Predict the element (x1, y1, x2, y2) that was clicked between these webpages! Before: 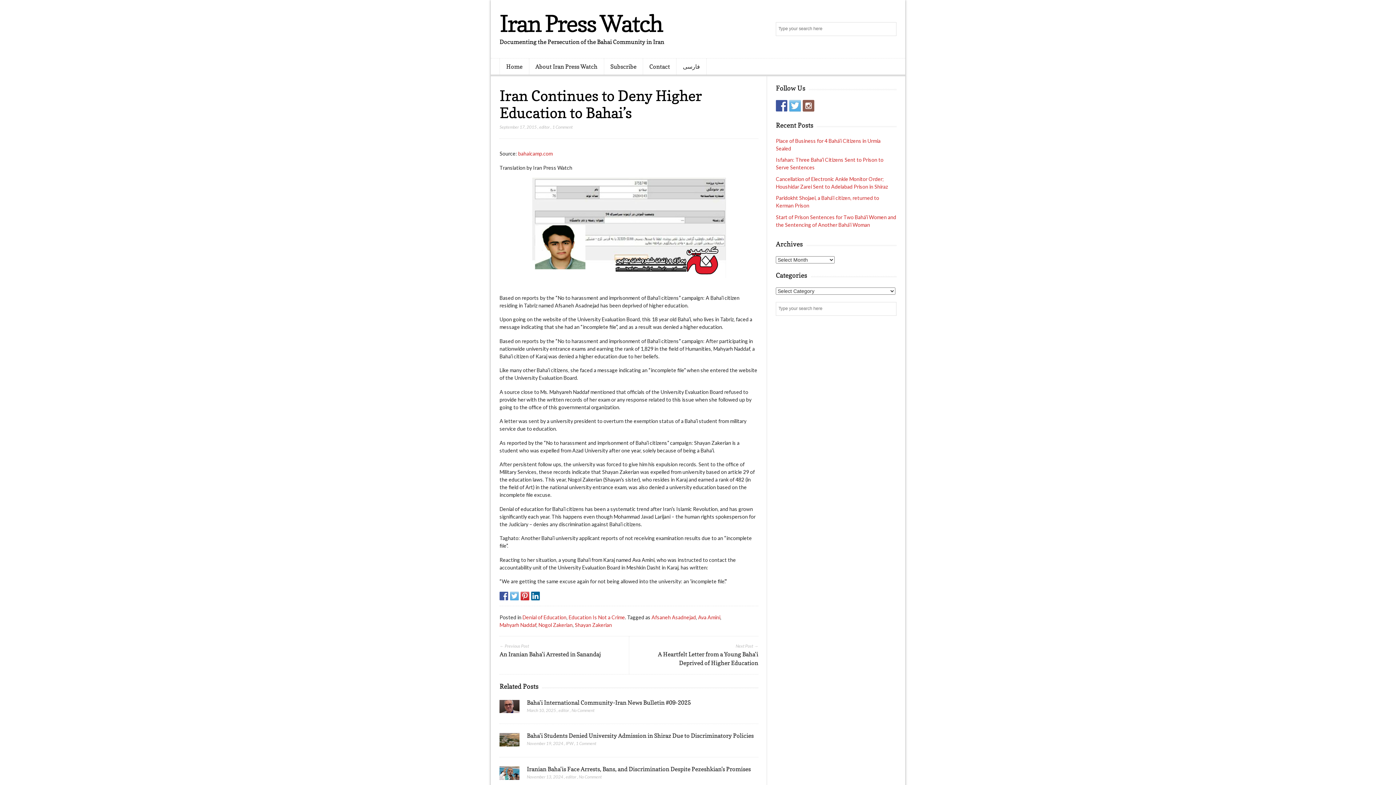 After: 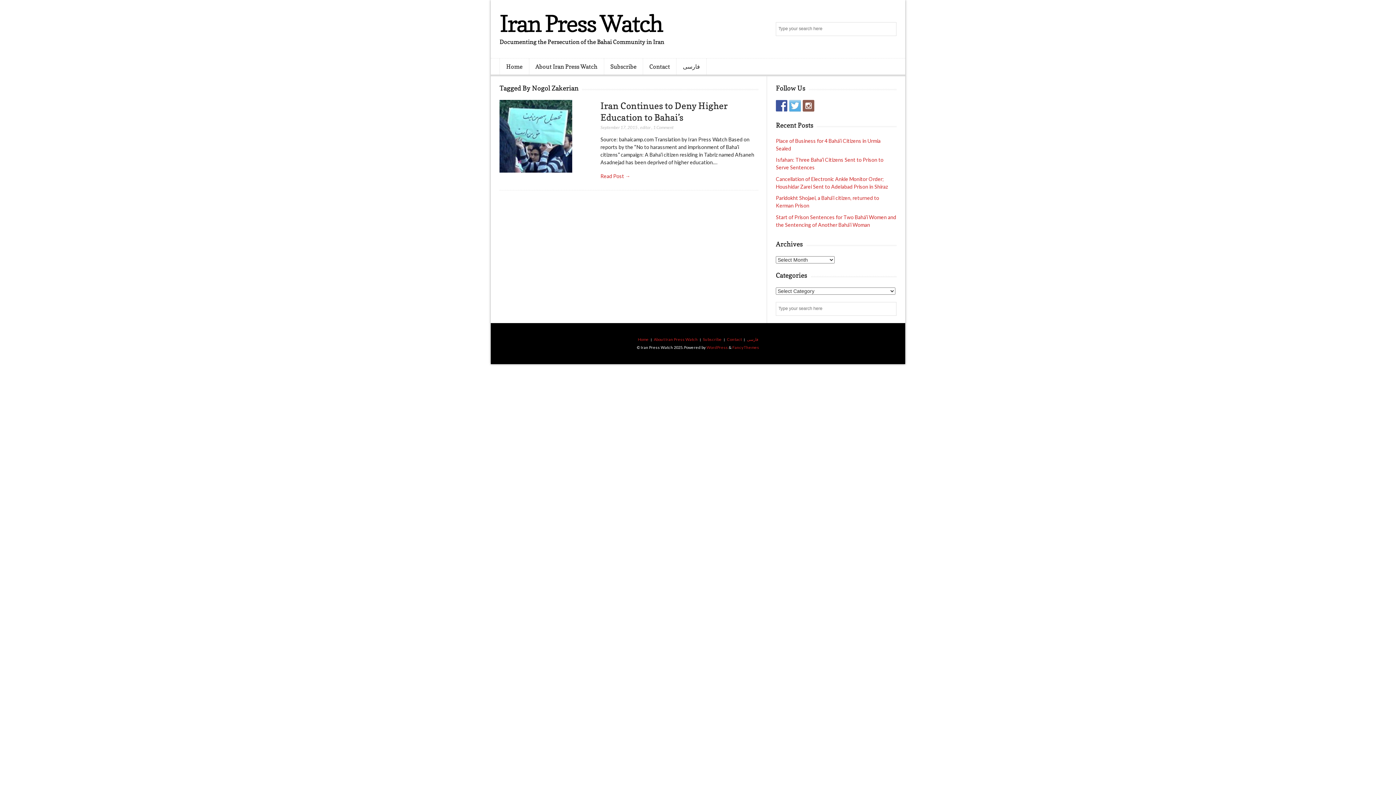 Action: label: Nogol Zakerian bbox: (538, 622, 572, 628)